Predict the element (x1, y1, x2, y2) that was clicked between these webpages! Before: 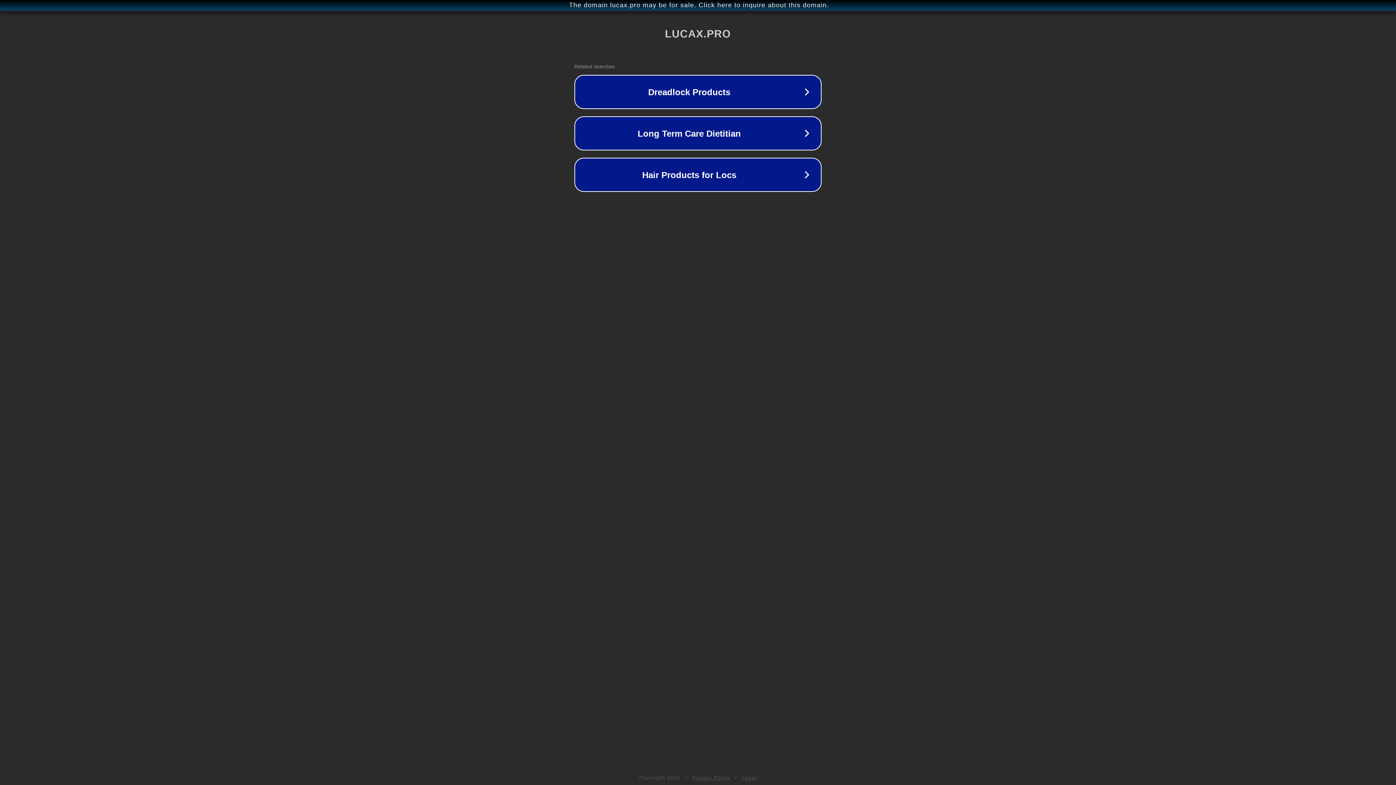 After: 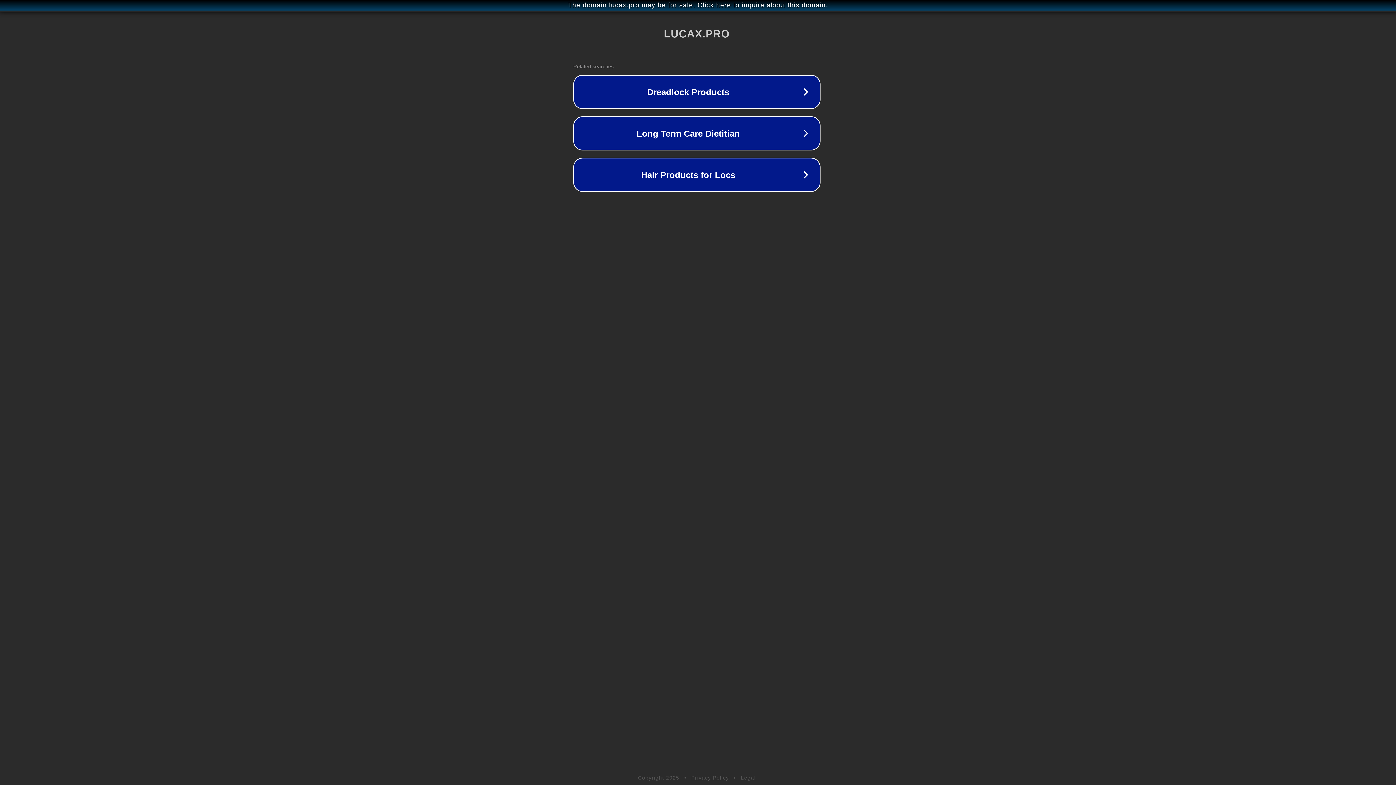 Action: bbox: (1, 1, 1397, 9) label: The domain lucax.pro may be for sale. Click here to inquire about this domain.